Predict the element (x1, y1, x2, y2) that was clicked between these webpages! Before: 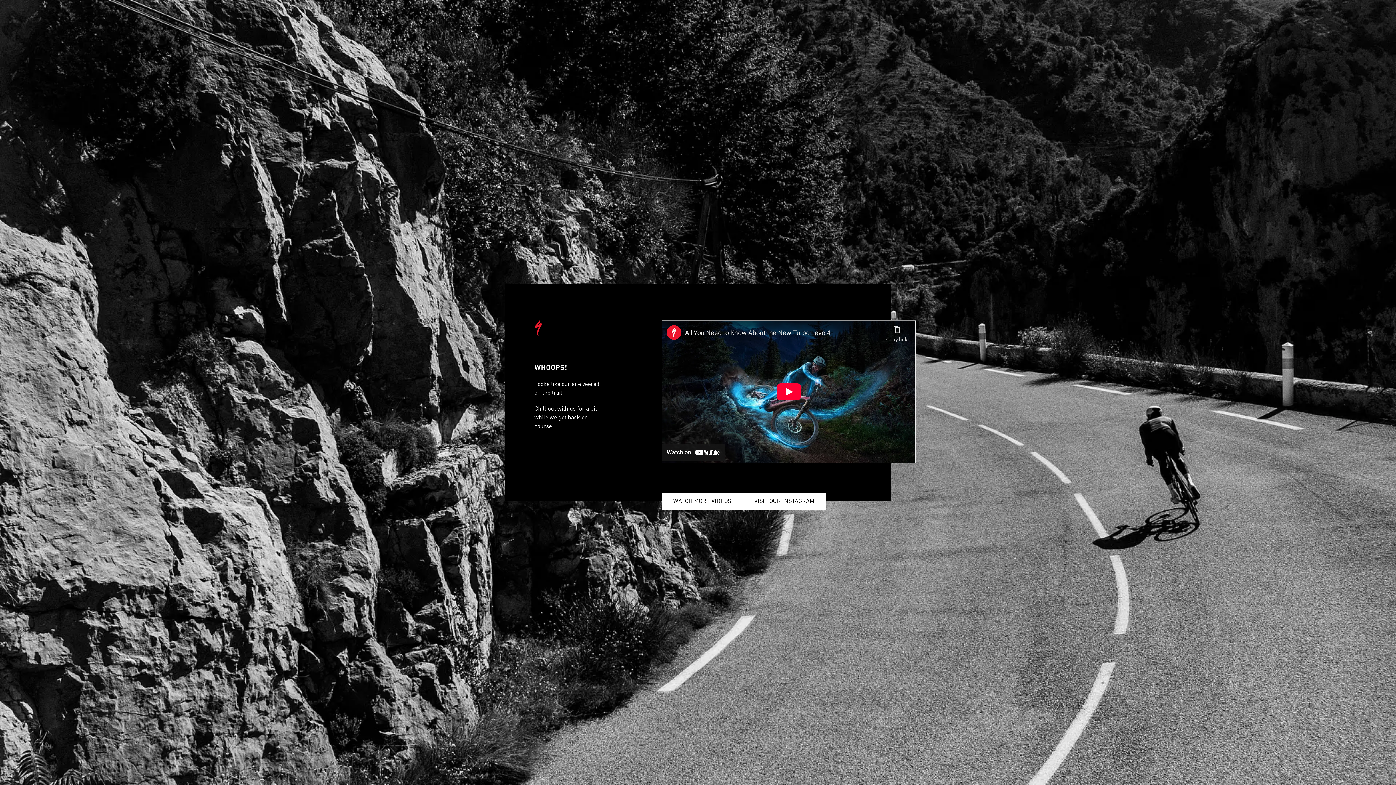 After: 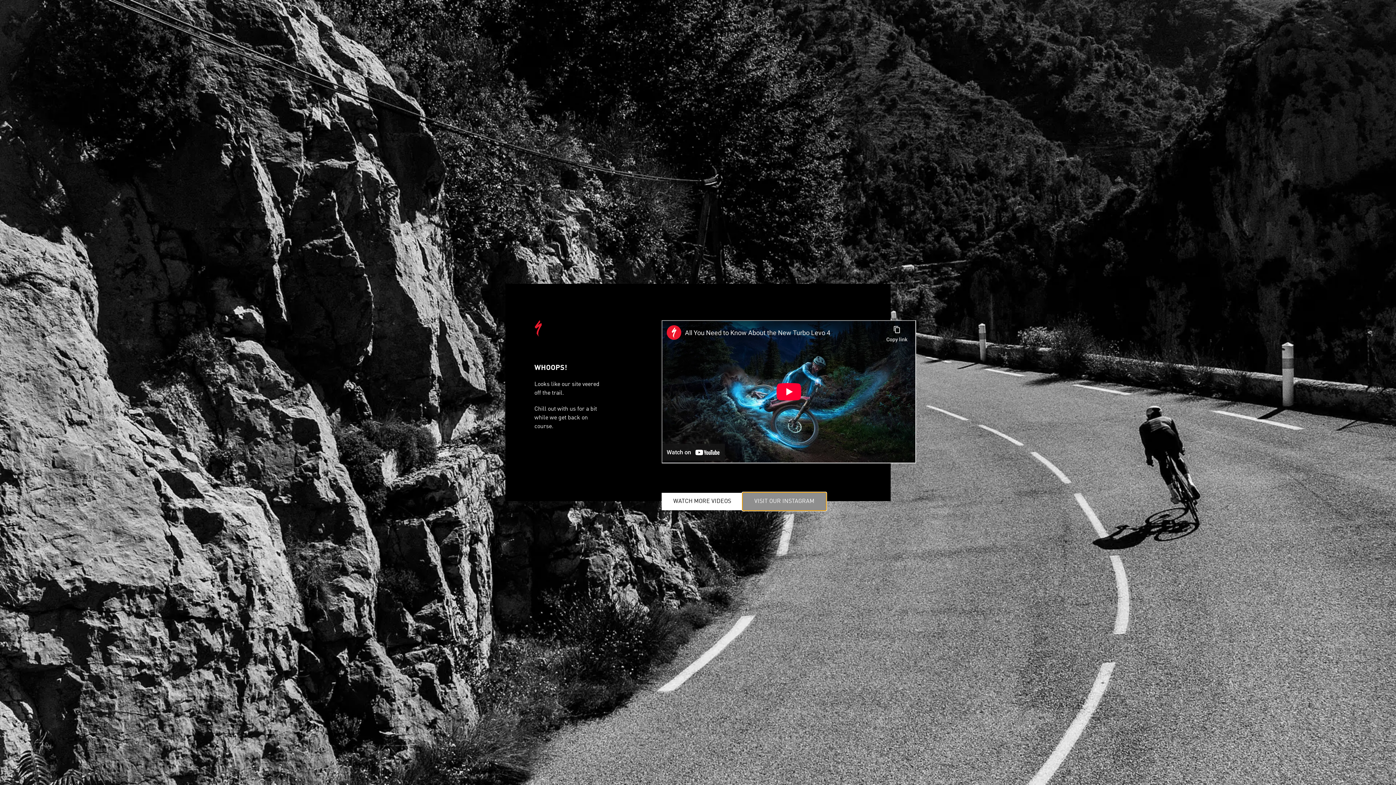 Action: bbox: (742, 493, 826, 510) label: VISIT OUR INSTAGRAM